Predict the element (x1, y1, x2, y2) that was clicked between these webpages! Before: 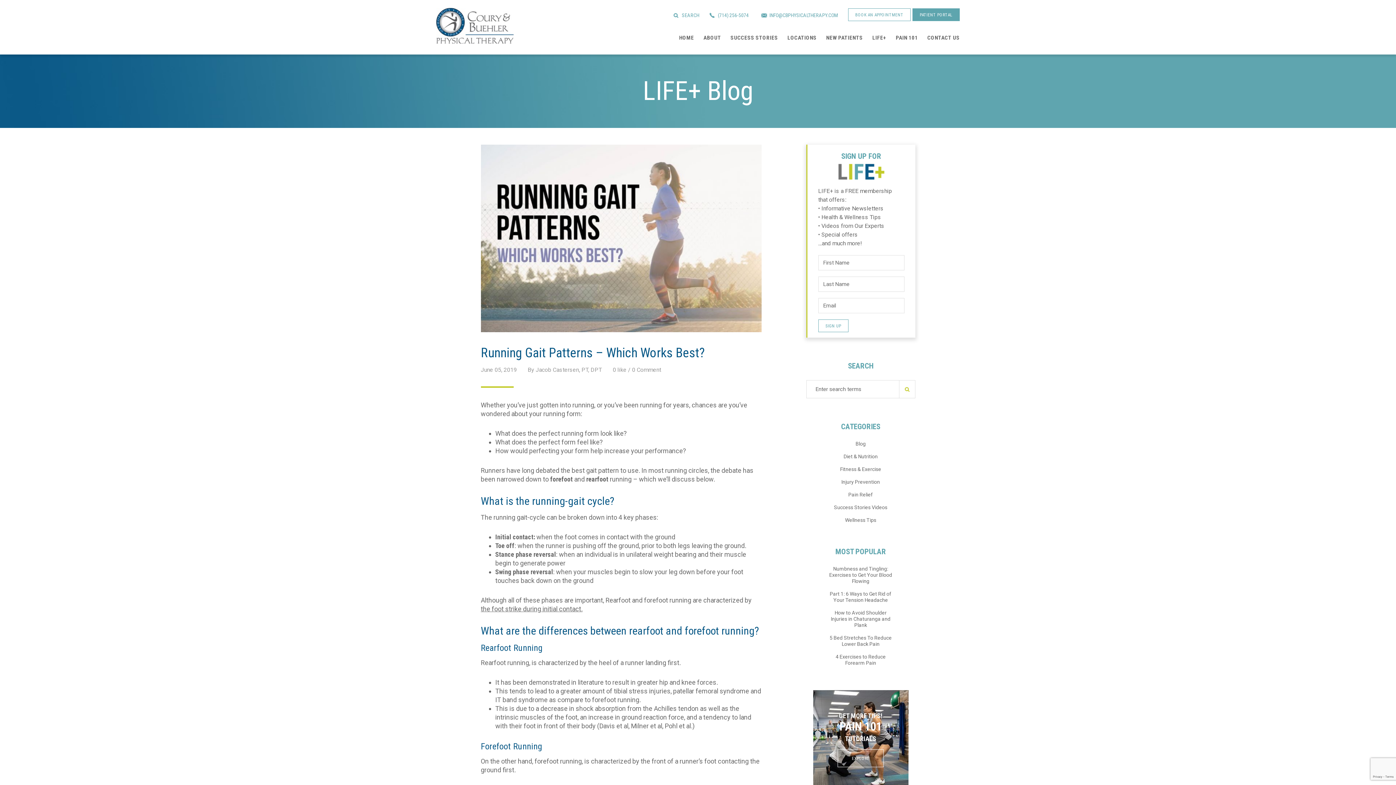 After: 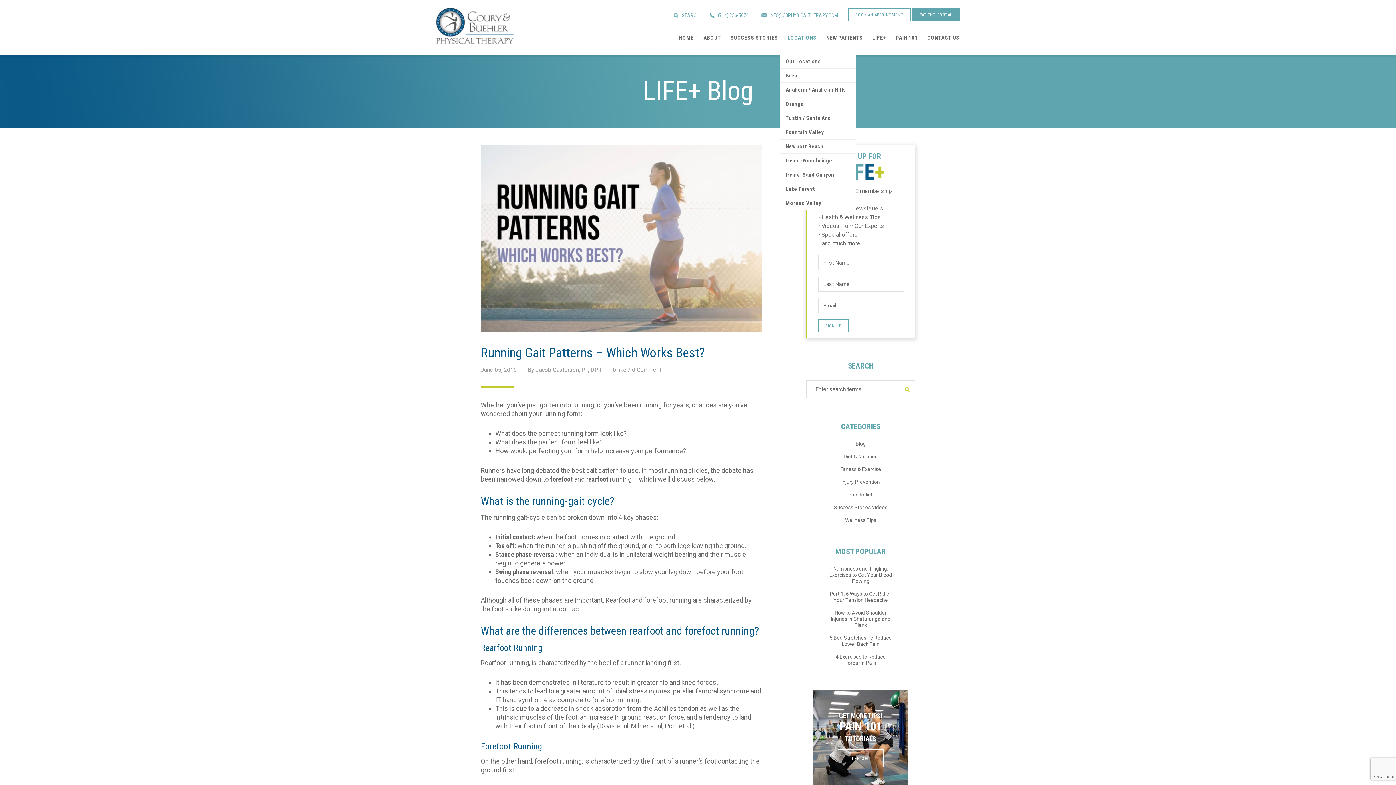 Action: label: LOCATIONS bbox: (787, 33, 816, 54)